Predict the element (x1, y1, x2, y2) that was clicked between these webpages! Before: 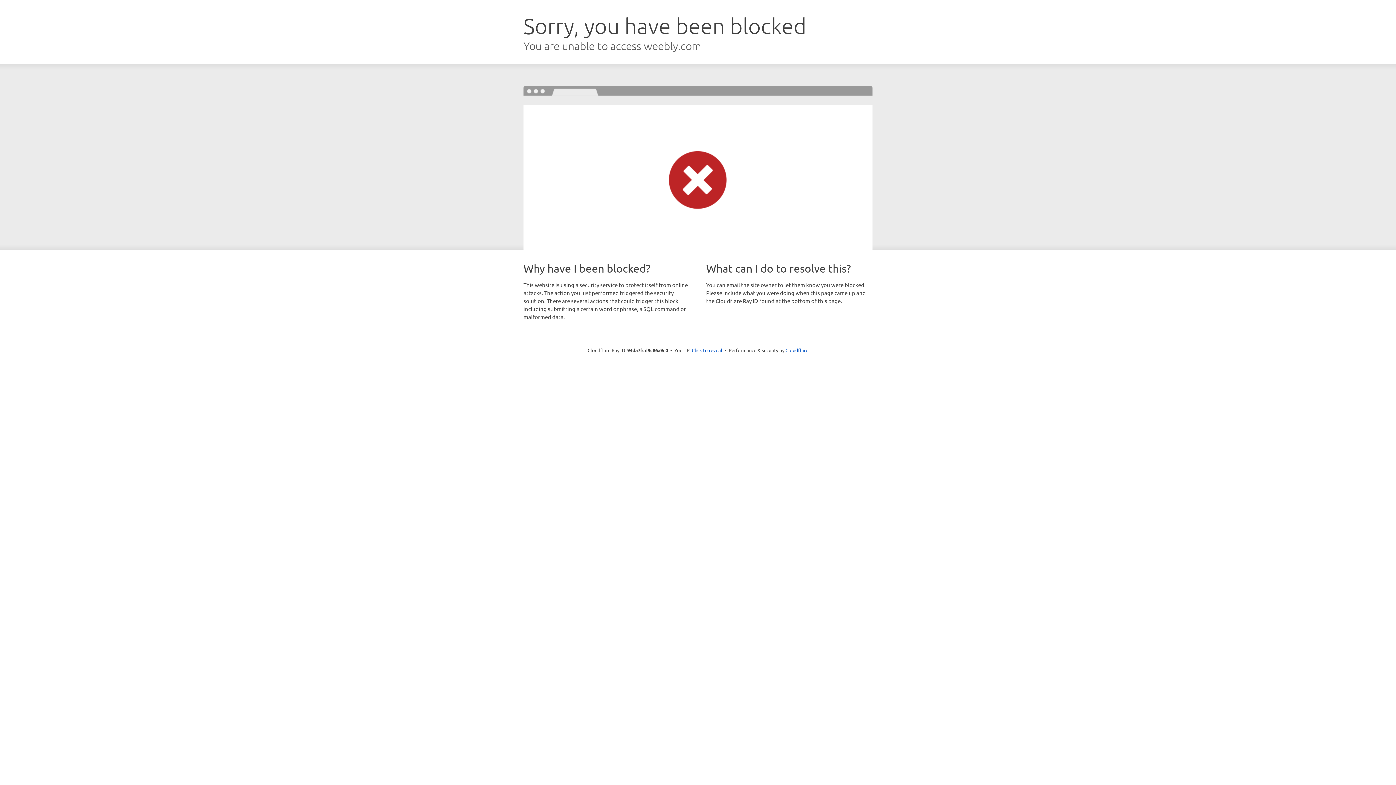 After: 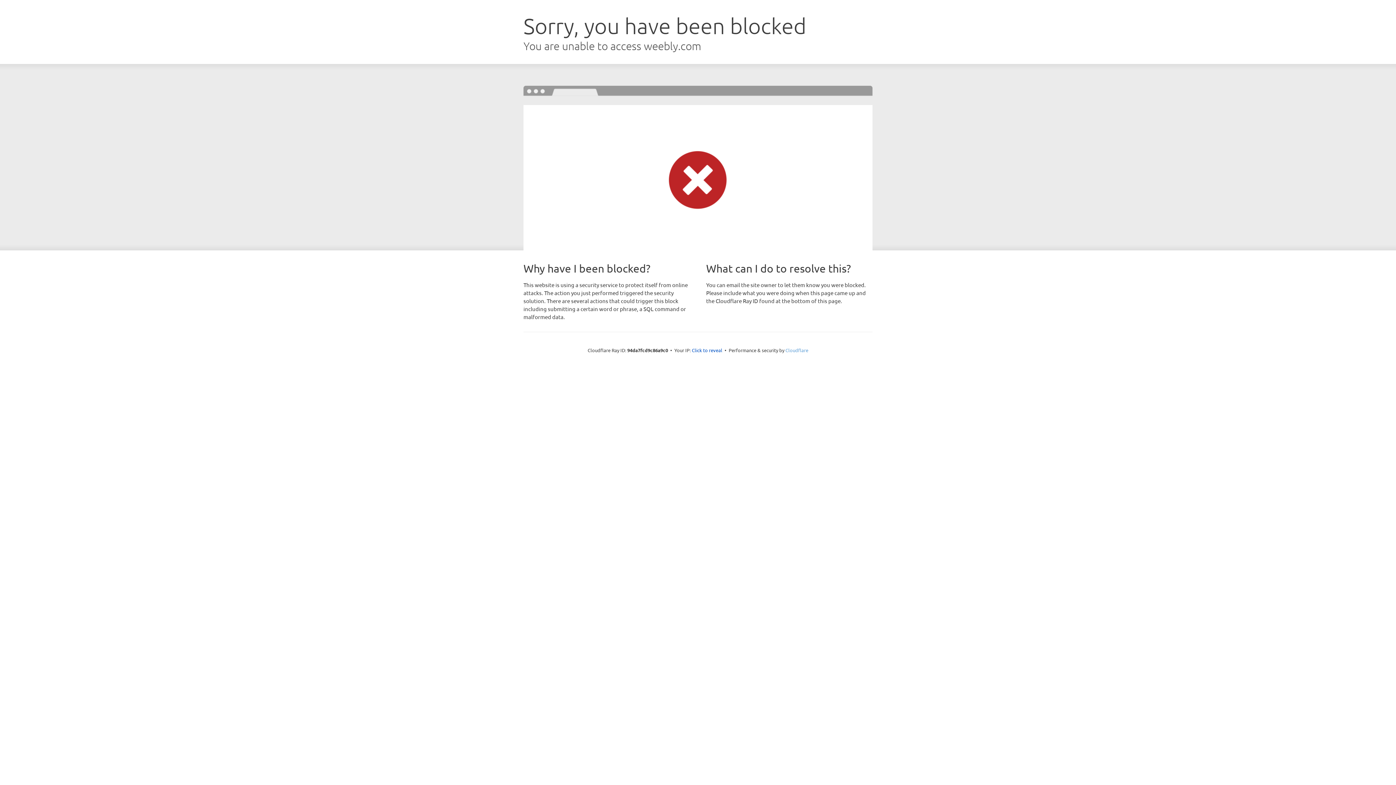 Action: label: Cloudflare bbox: (785, 347, 808, 353)